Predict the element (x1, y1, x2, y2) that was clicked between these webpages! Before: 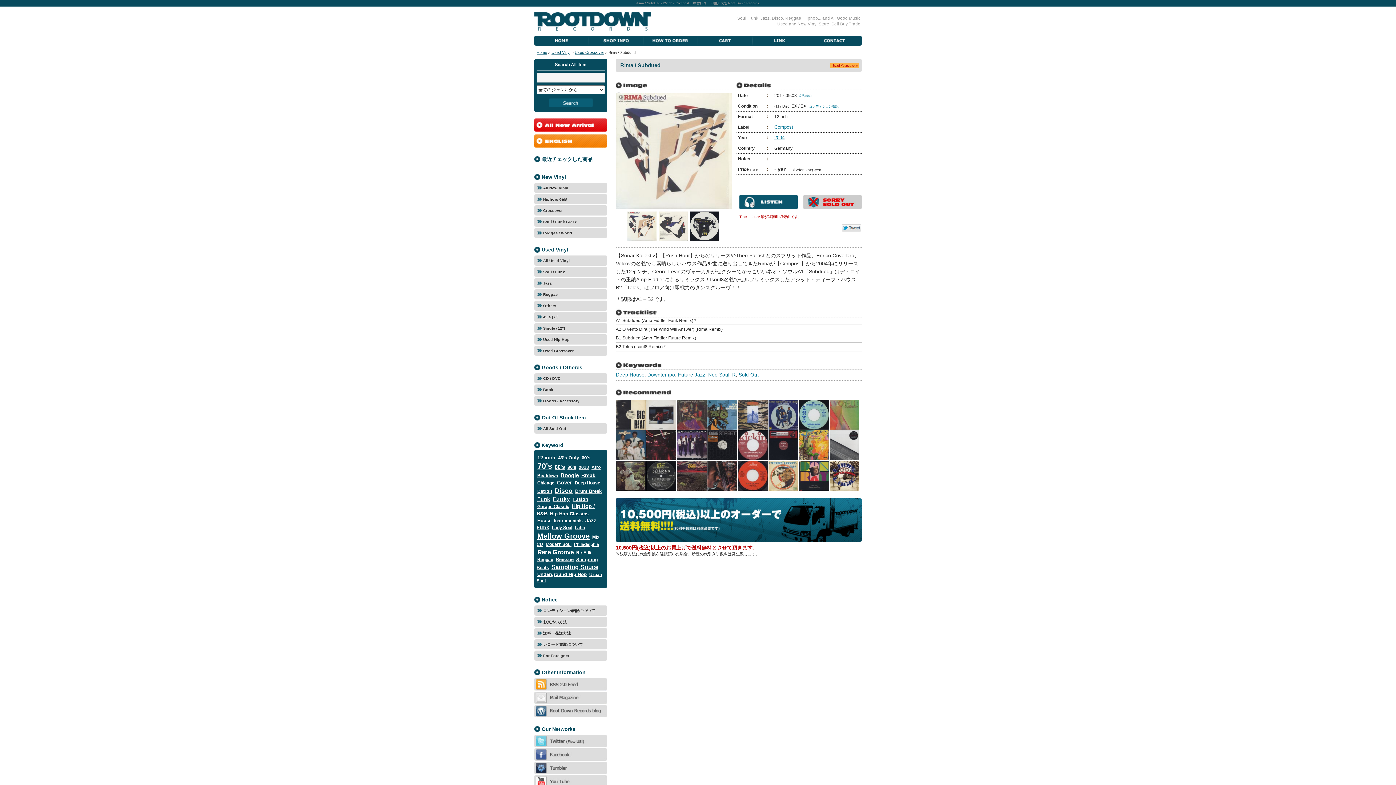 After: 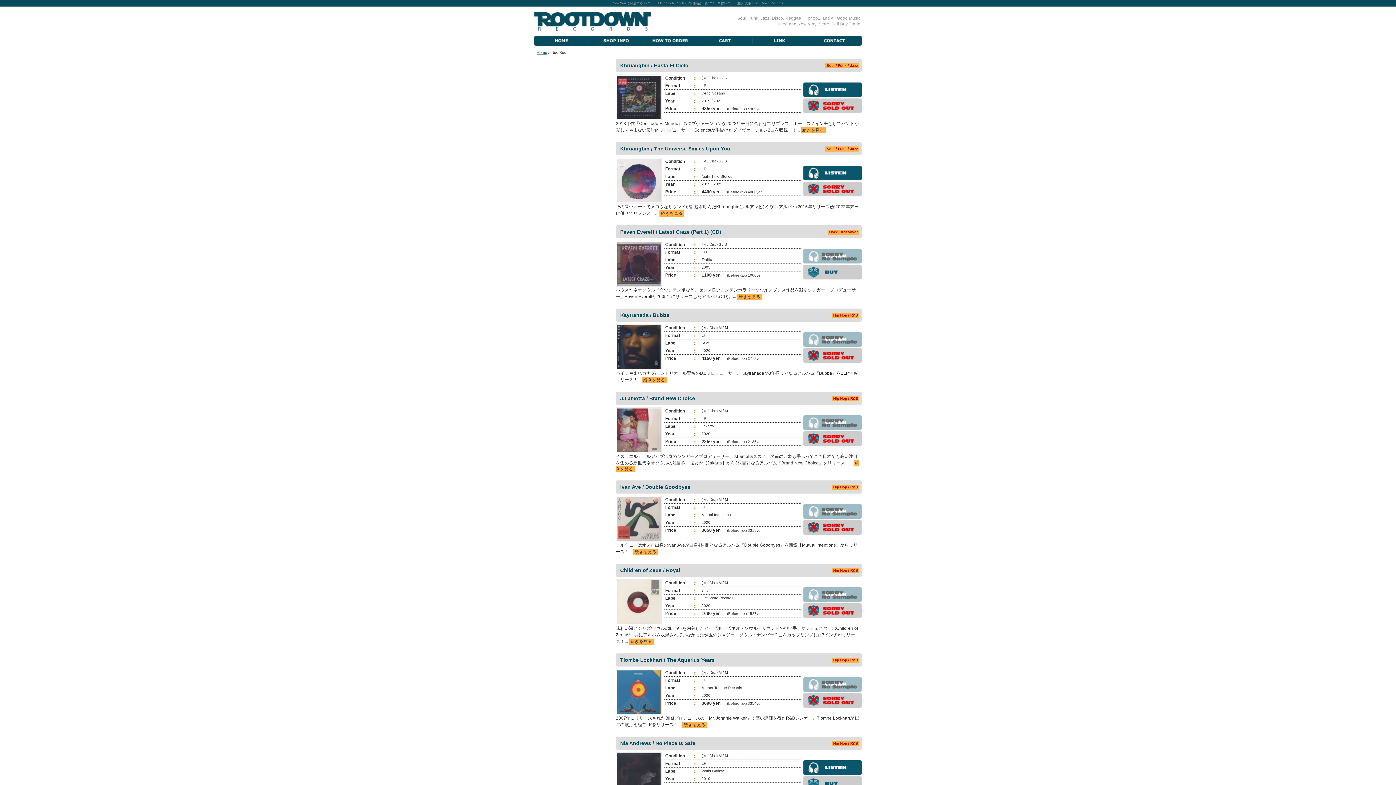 Action: bbox: (708, 372, 729, 377) label: Neo Soul